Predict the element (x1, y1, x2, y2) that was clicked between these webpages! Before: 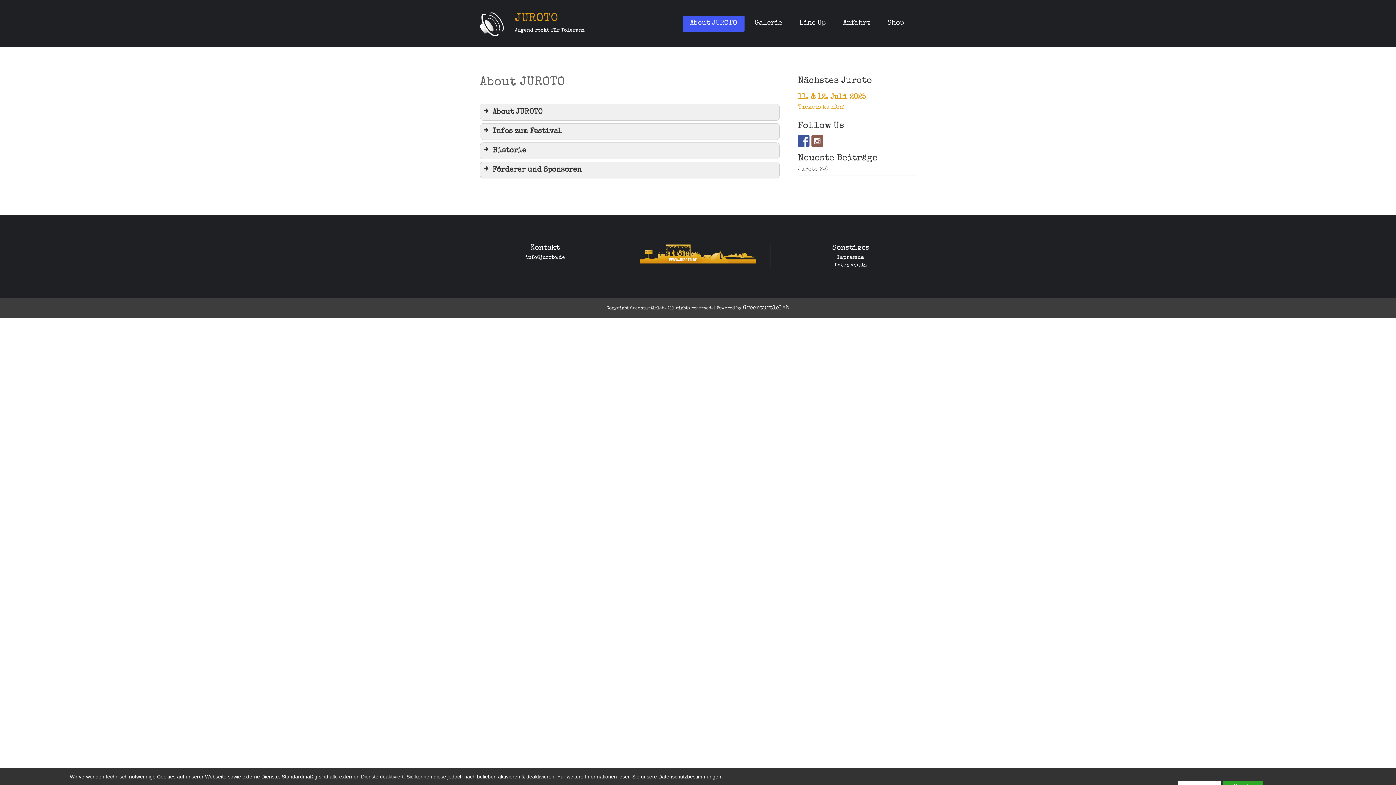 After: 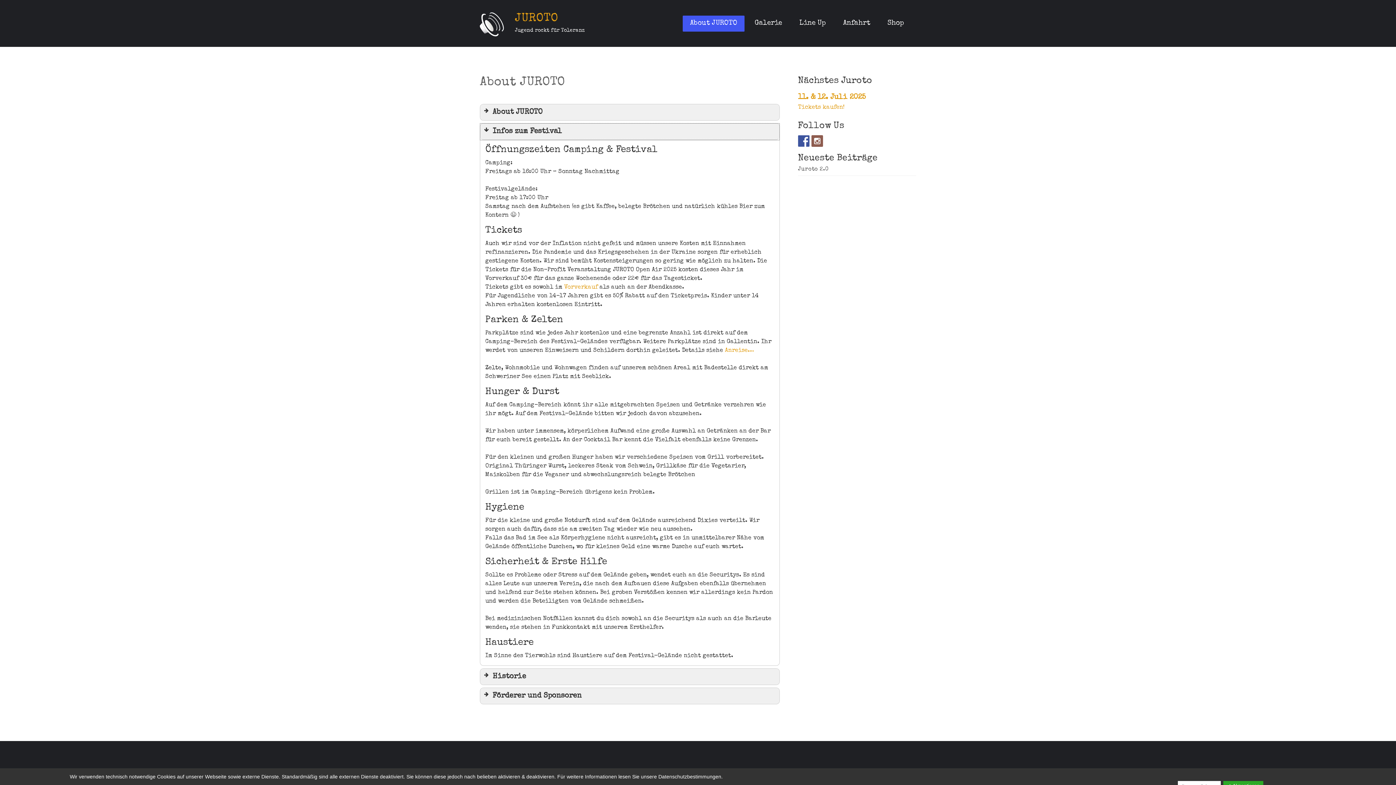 Action: bbox: (480, 123, 779, 139) label: Infos zum Festival